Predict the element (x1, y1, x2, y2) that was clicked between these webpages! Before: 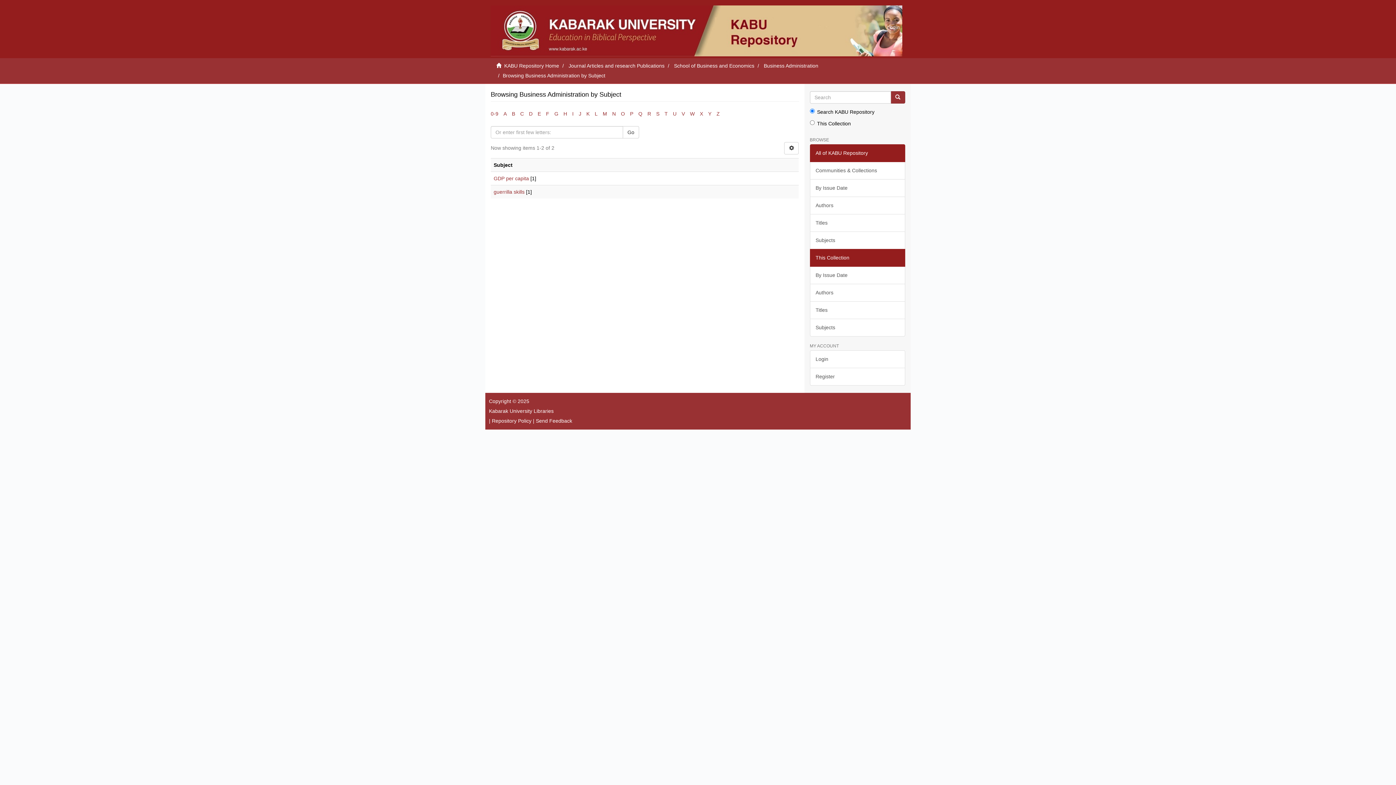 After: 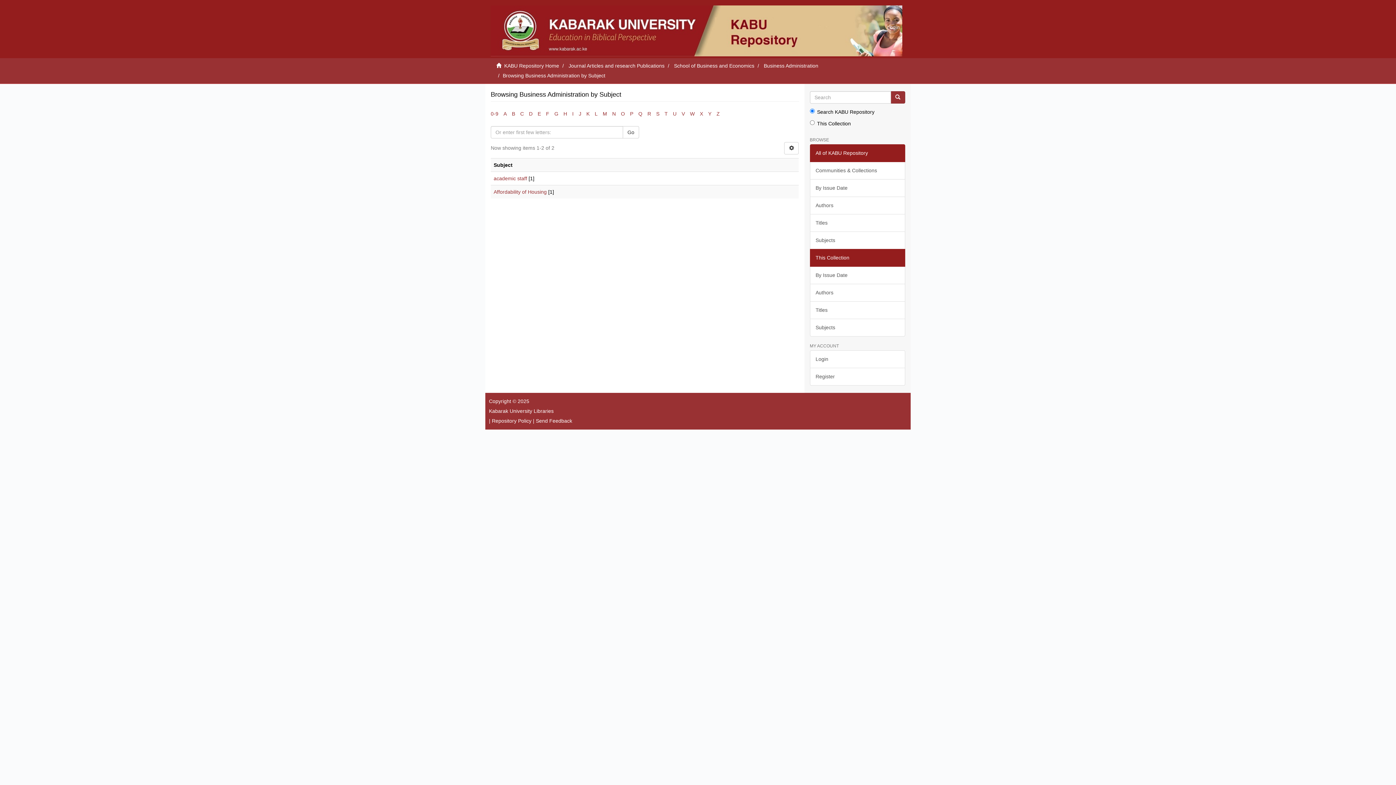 Action: bbox: (503, 110, 506, 116) label: A